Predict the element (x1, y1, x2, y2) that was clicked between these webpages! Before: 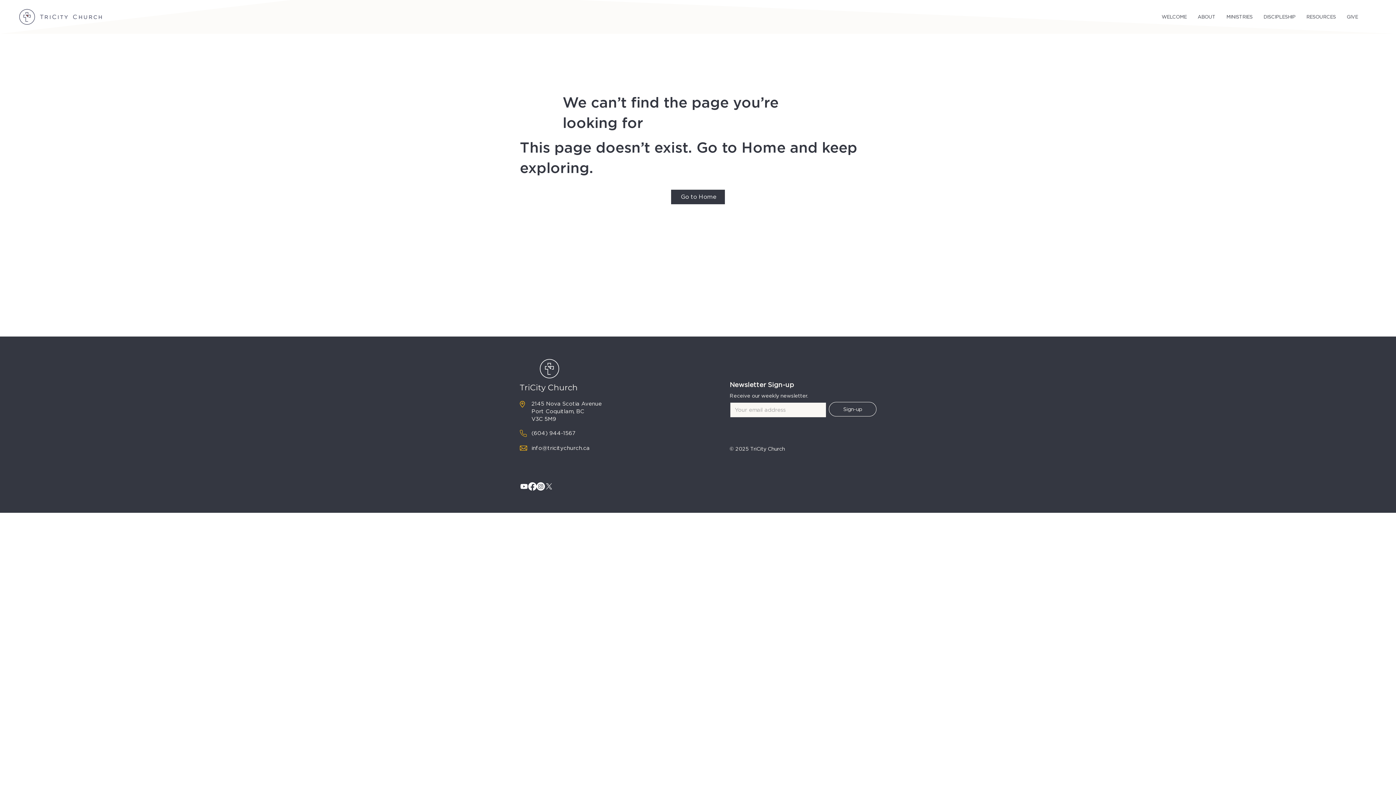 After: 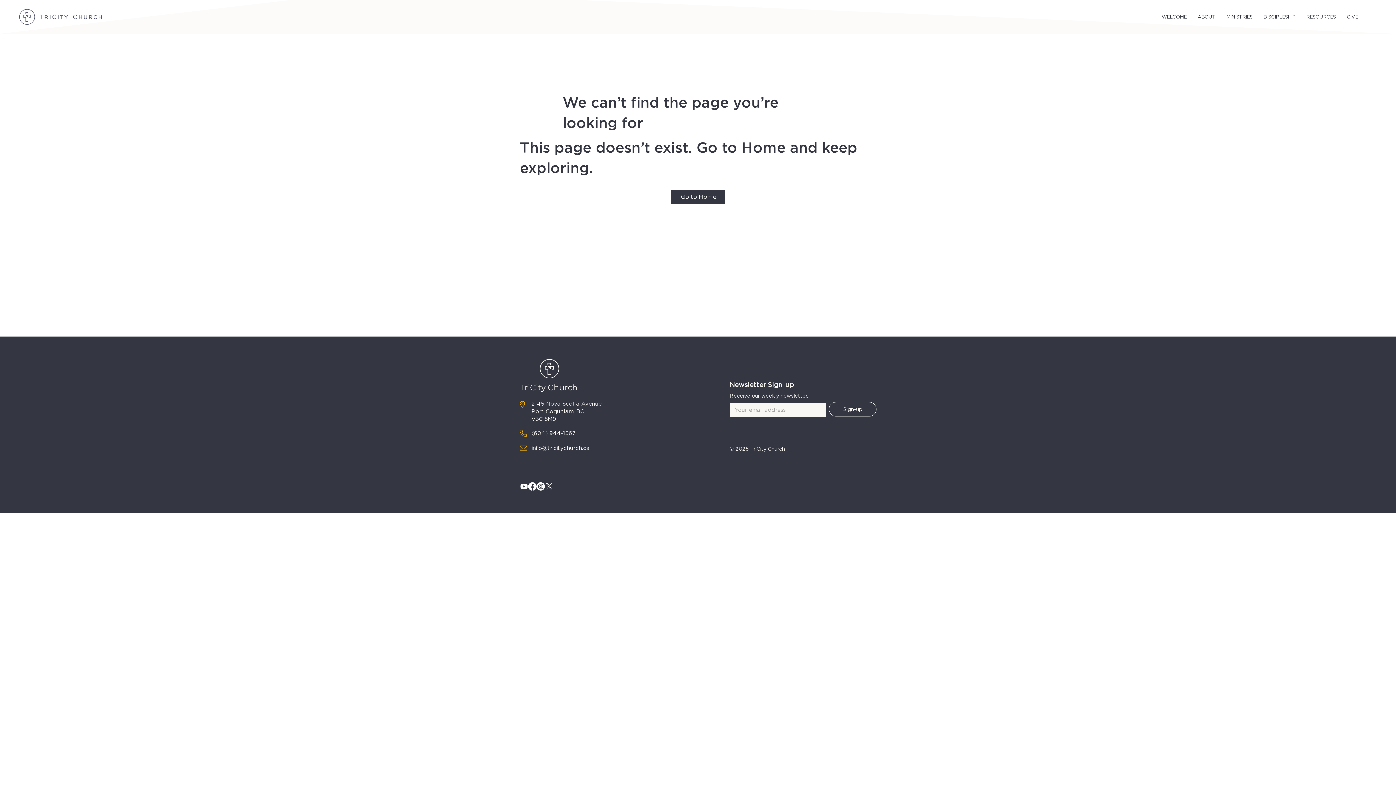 Action: bbox: (520, 445, 527, 450)